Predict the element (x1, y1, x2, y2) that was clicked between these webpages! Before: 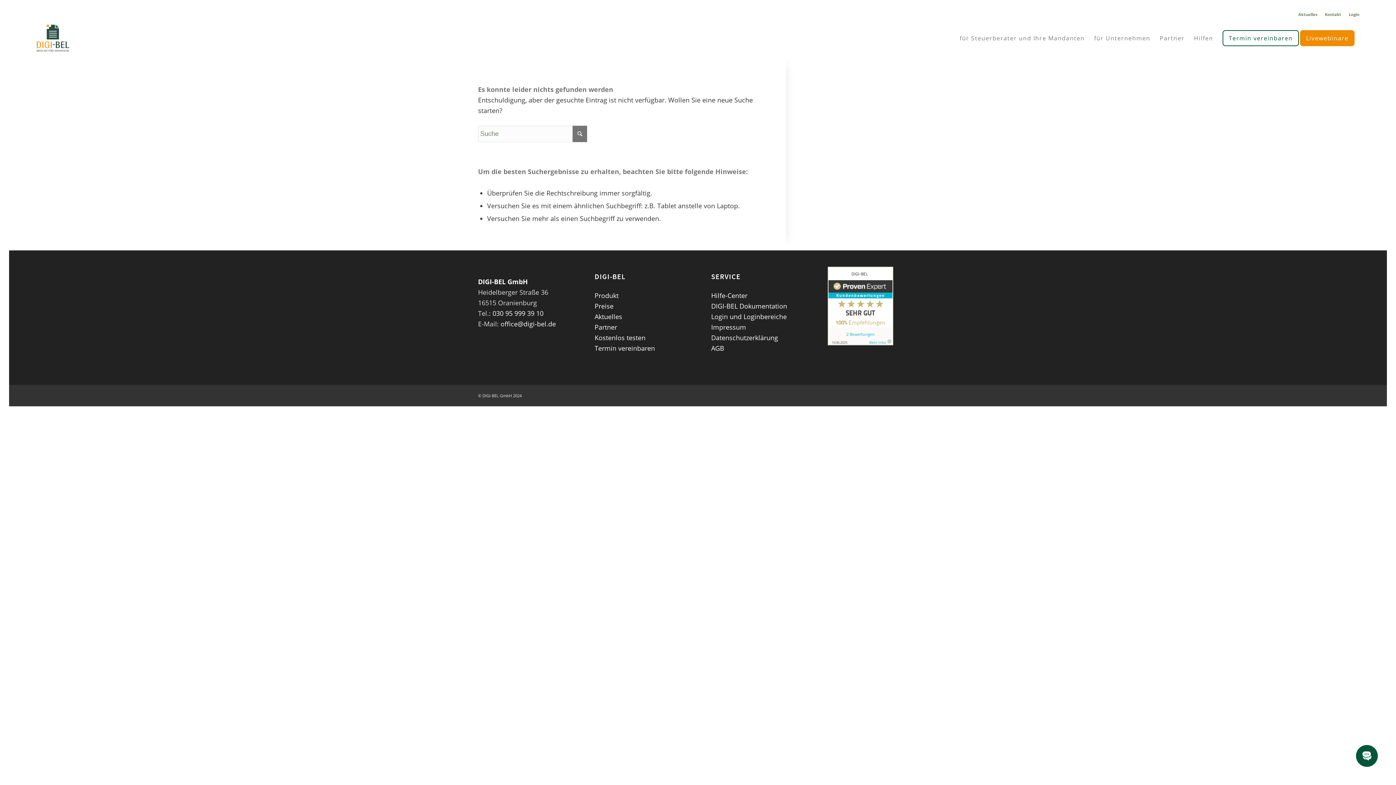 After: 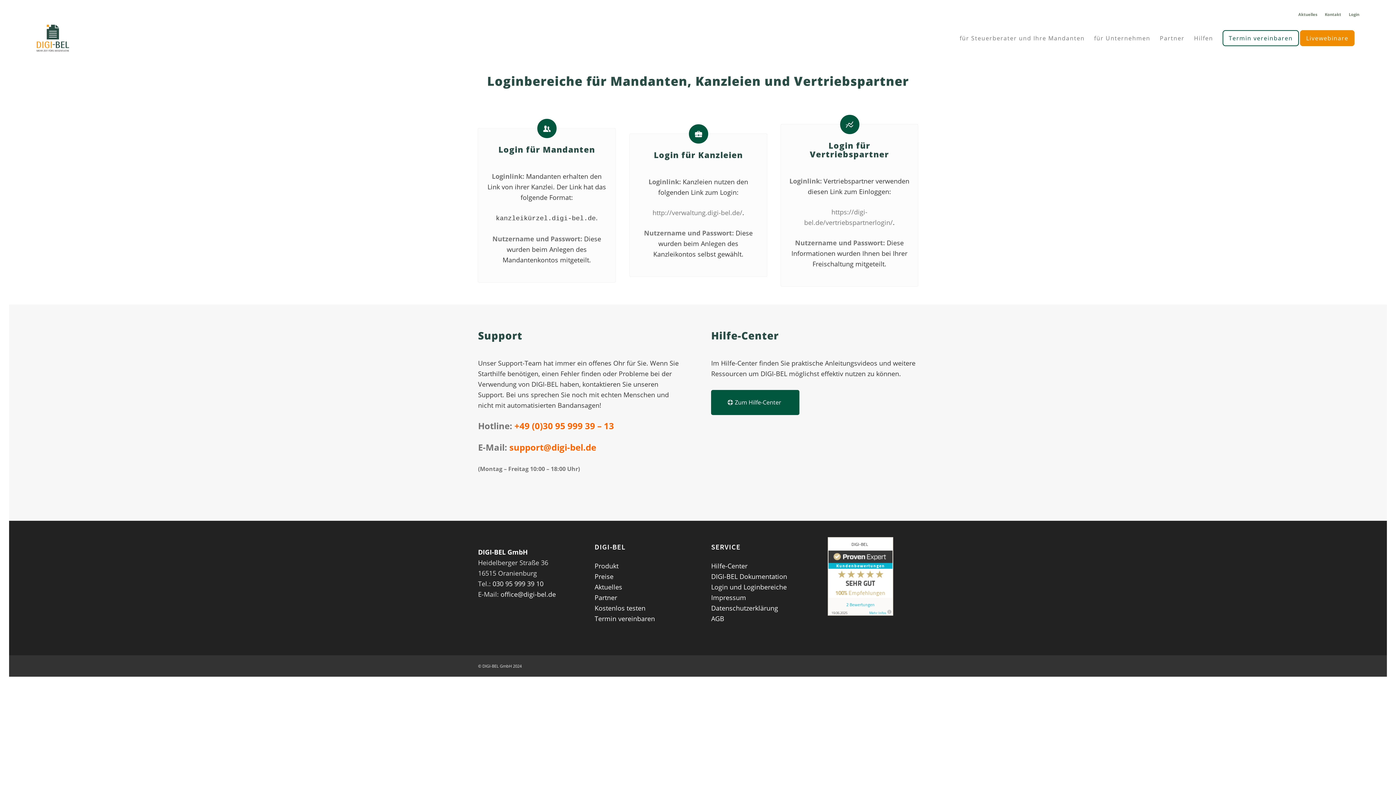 Action: label: Login und Loginbereiche bbox: (711, 312, 787, 321)